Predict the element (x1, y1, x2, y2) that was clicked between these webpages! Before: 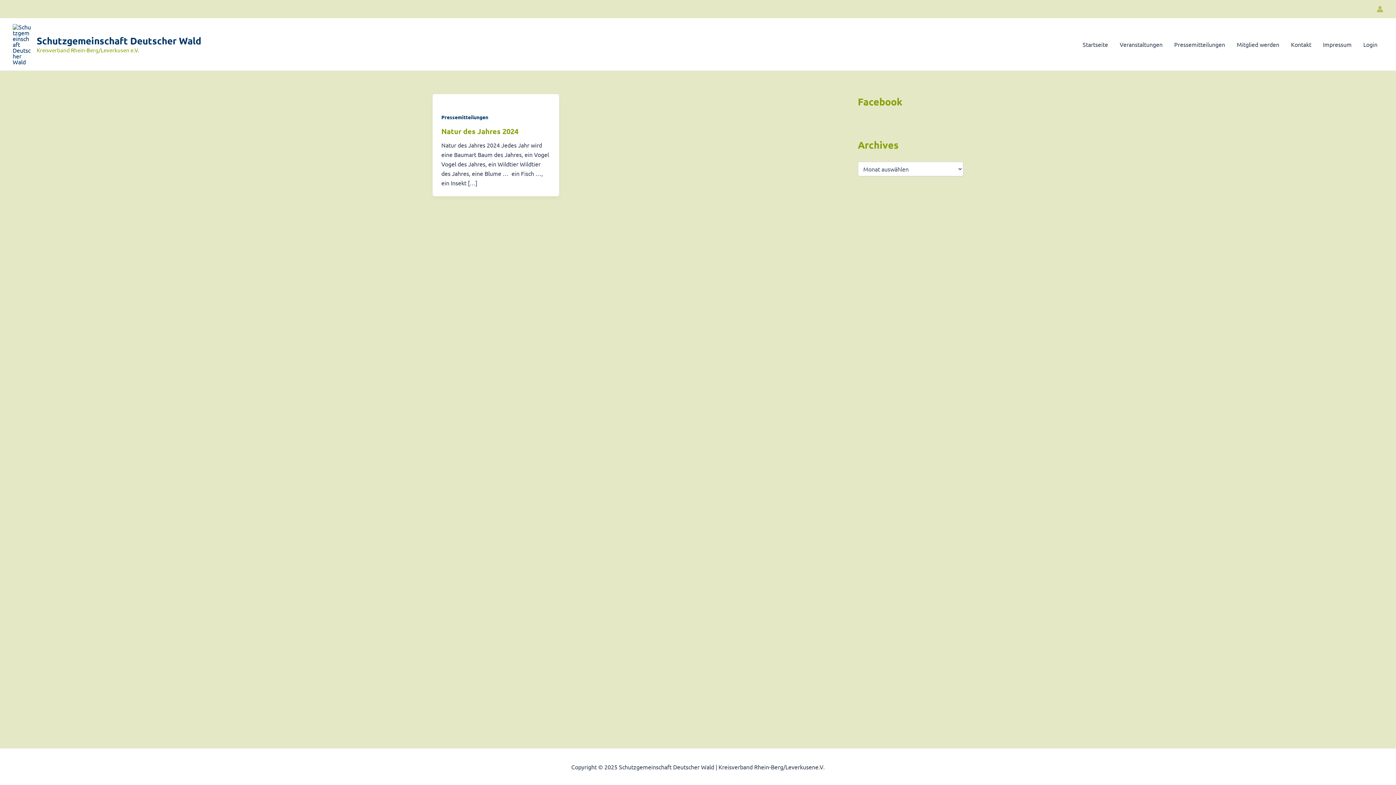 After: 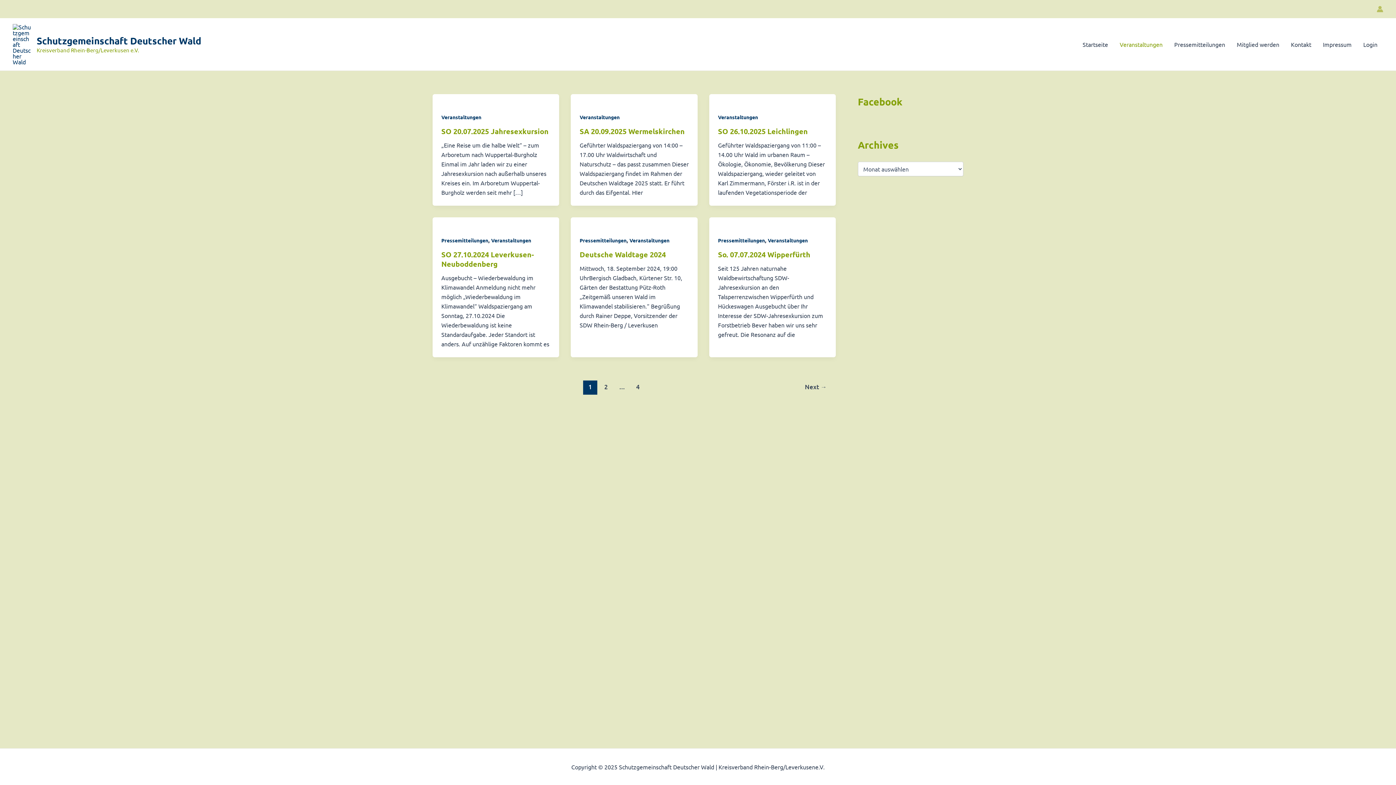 Action: label: Veranstaltungen bbox: (1114, 29, 1168, 58)